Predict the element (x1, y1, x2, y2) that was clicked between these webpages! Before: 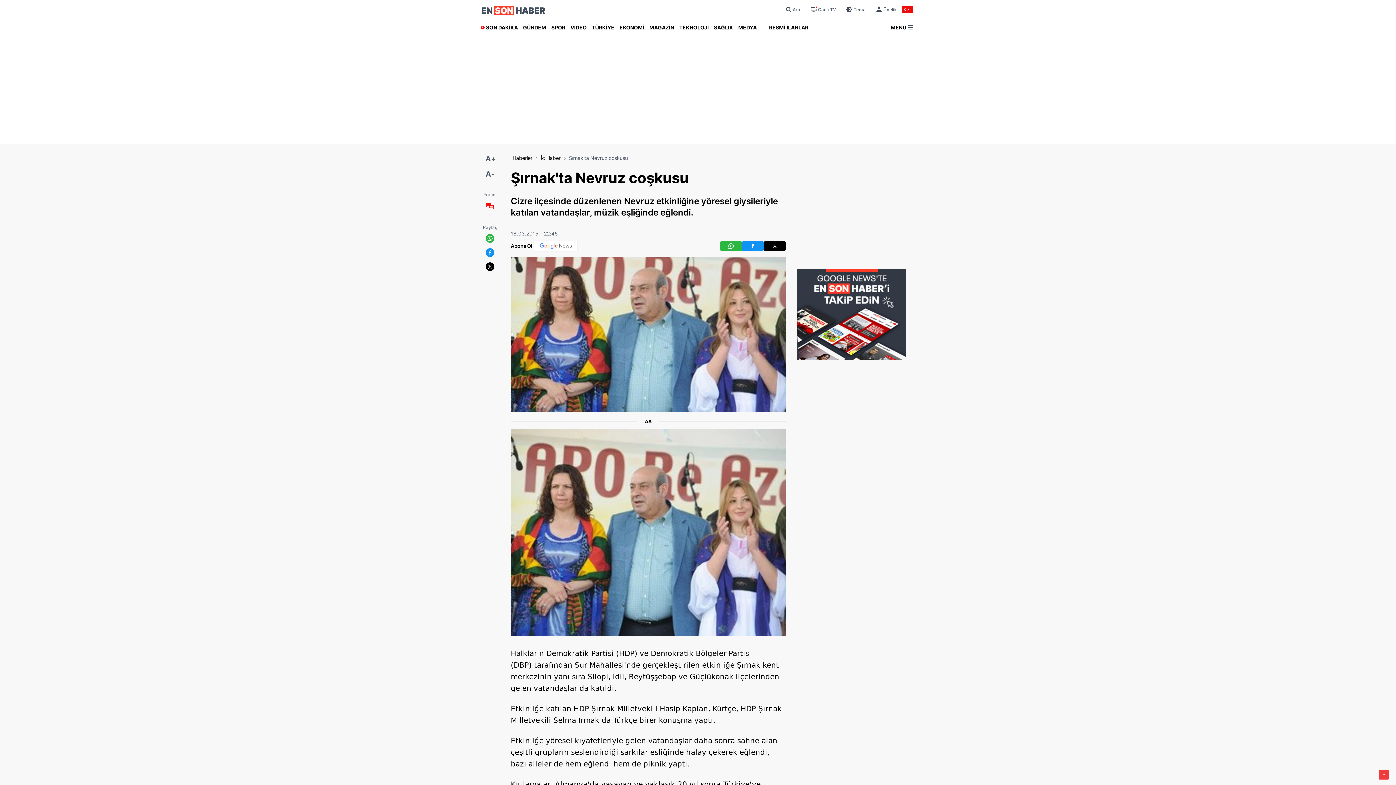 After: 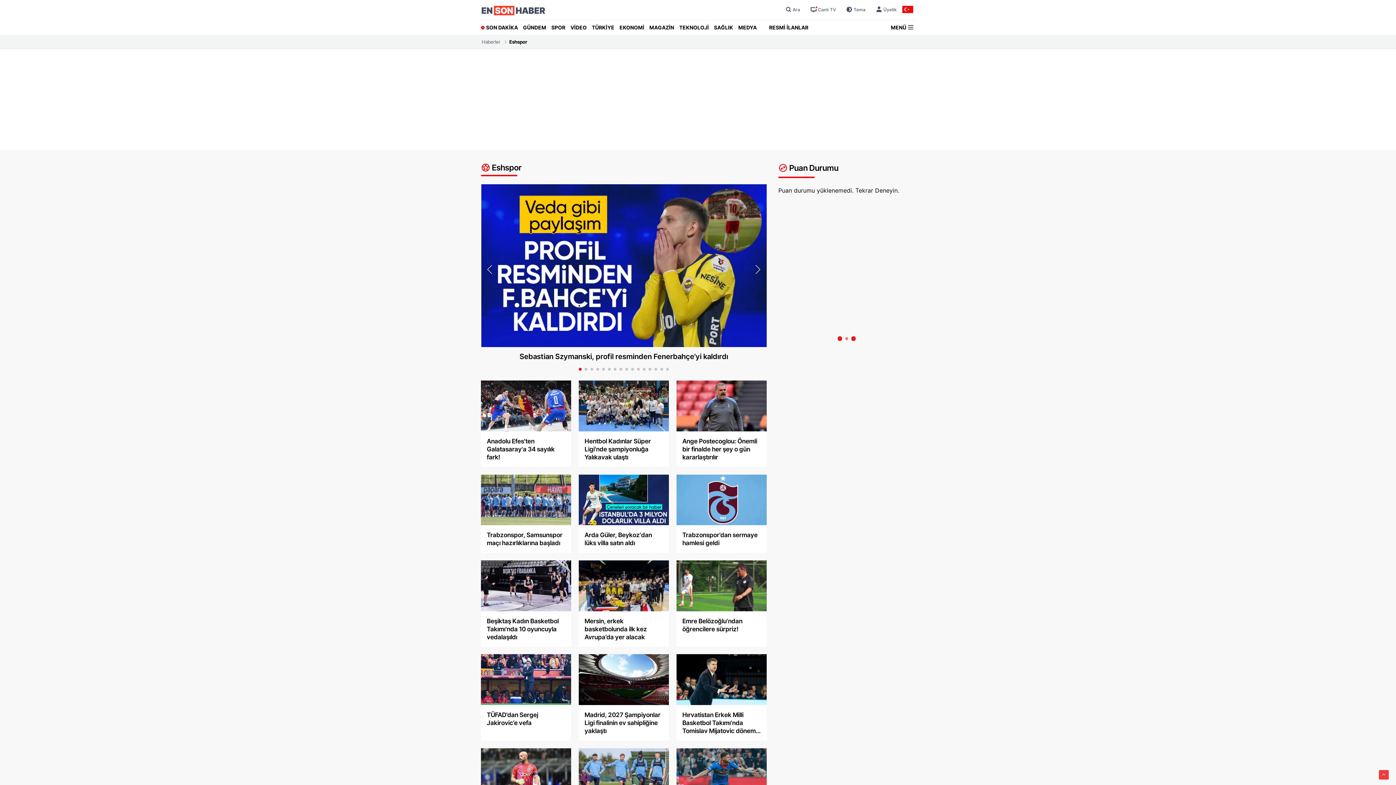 Action: bbox: (548, 20, 568, 34) label: SPOR